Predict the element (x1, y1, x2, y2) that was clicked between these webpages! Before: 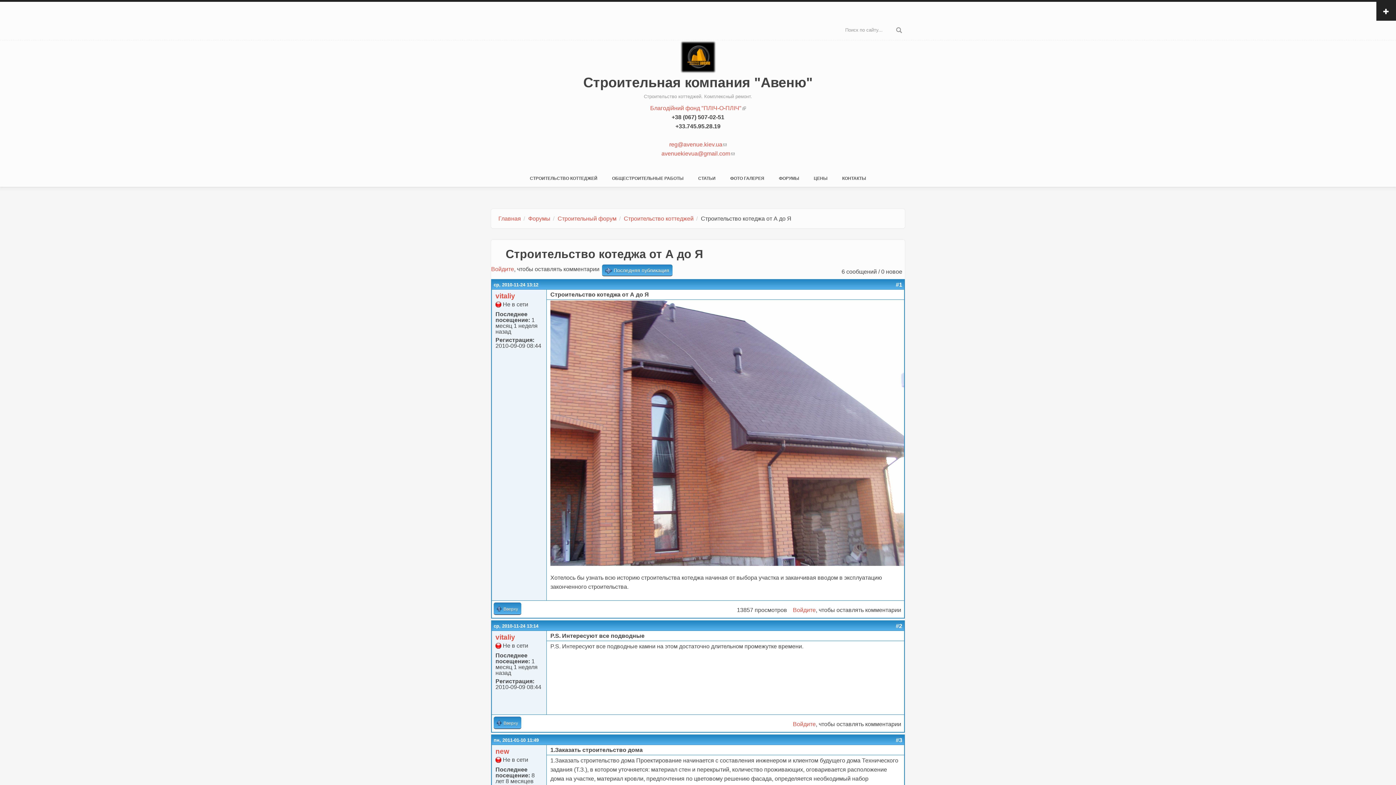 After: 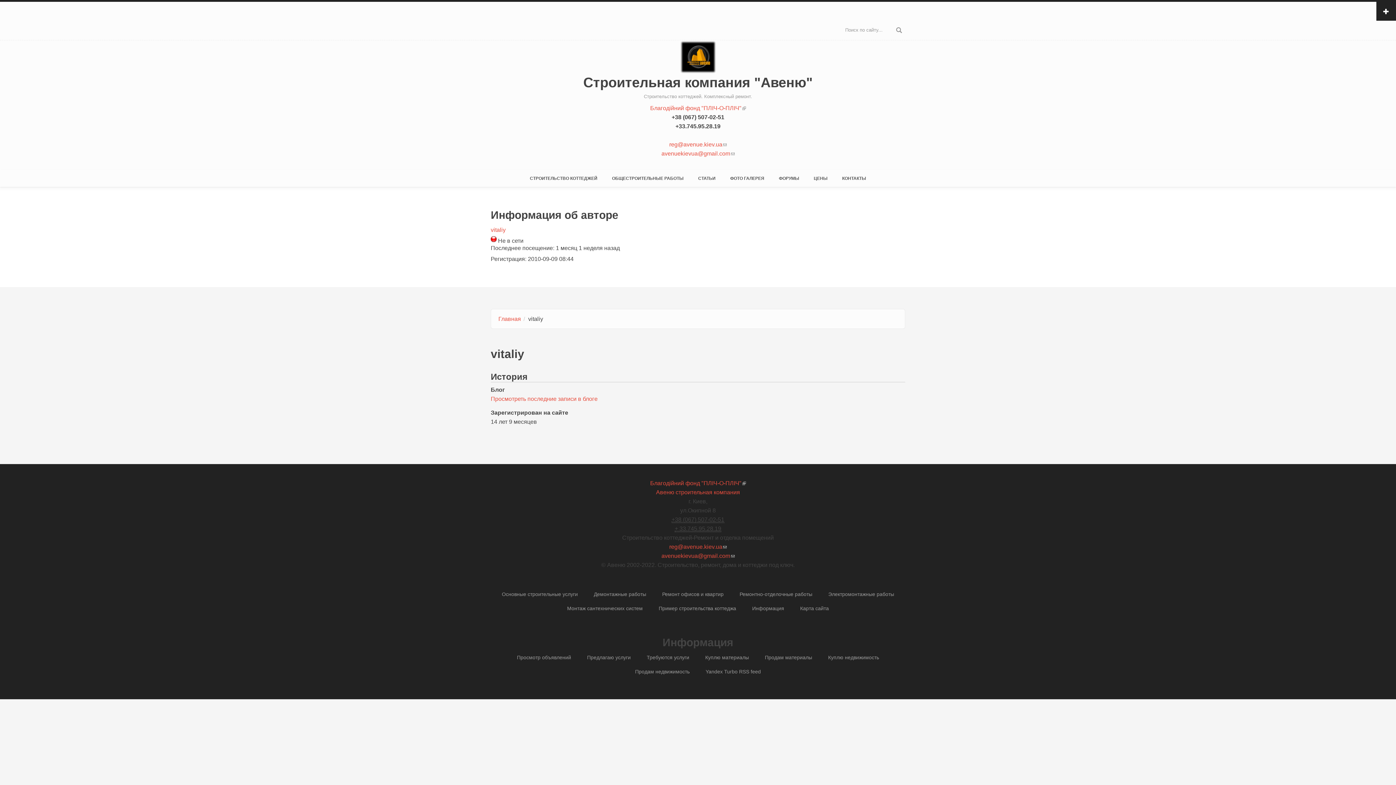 Action: bbox: (495, 292, 515, 300) label: vitaliy